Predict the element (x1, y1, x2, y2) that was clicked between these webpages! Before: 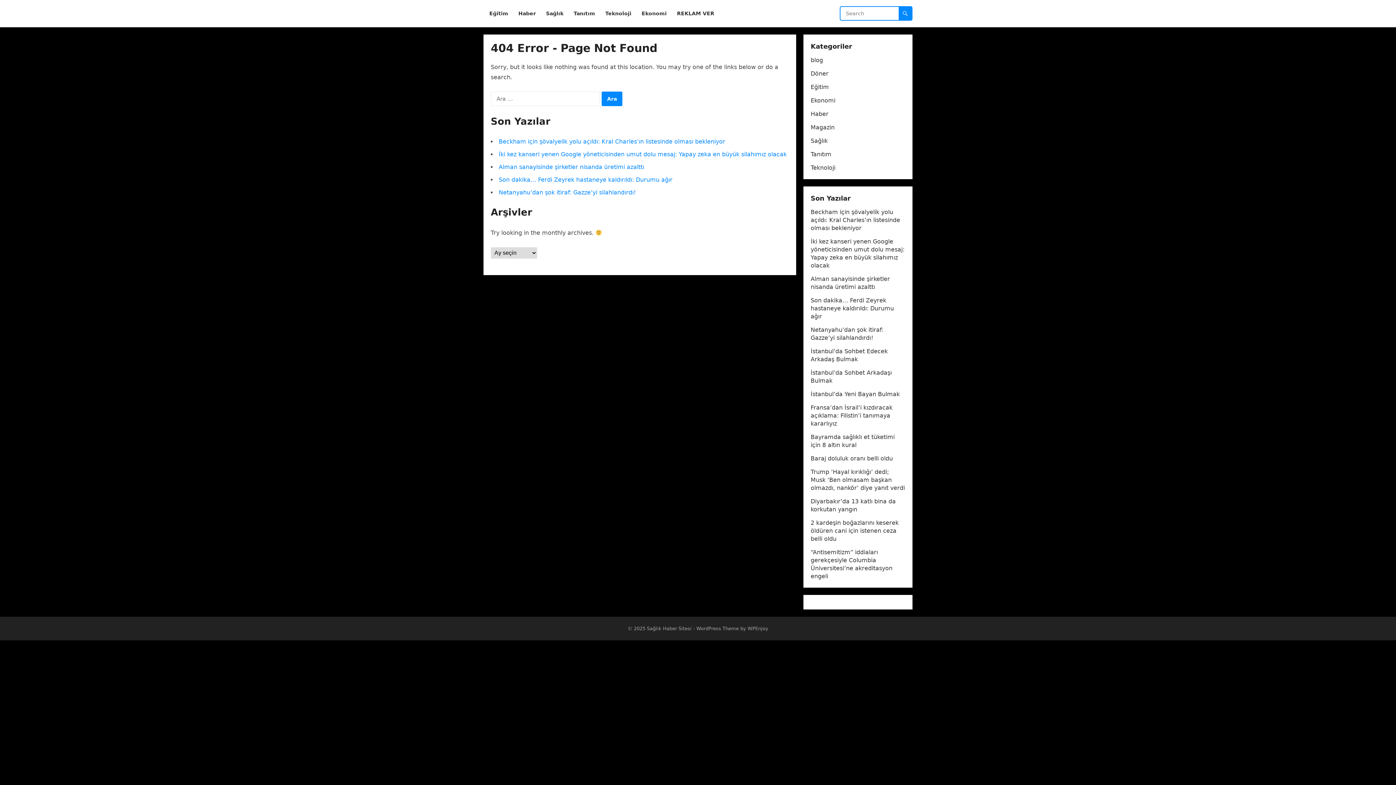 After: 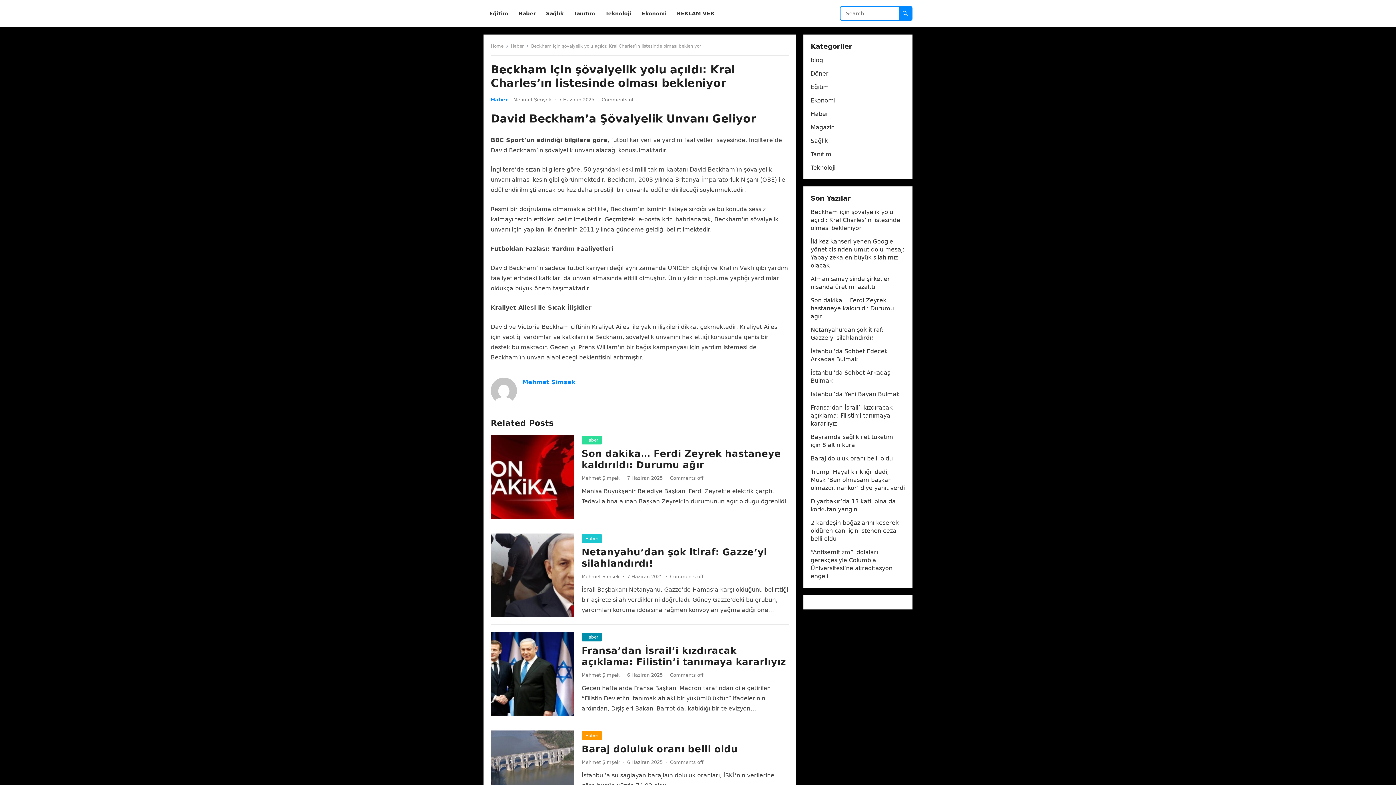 Action: label: Beckham için şövalyelik yolu açıldı: Kral Charles’ın listesinde olması bekleniyor bbox: (810, 208, 900, 231)